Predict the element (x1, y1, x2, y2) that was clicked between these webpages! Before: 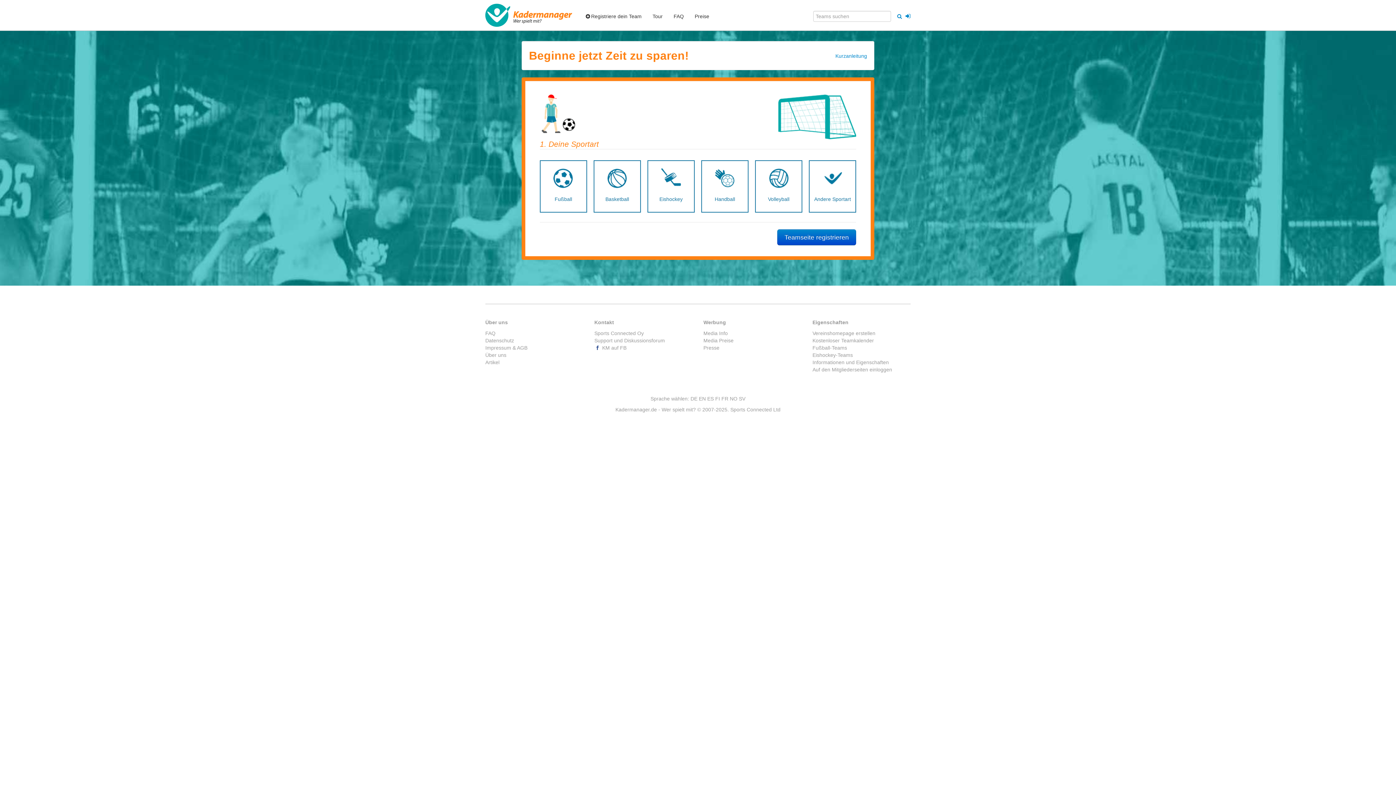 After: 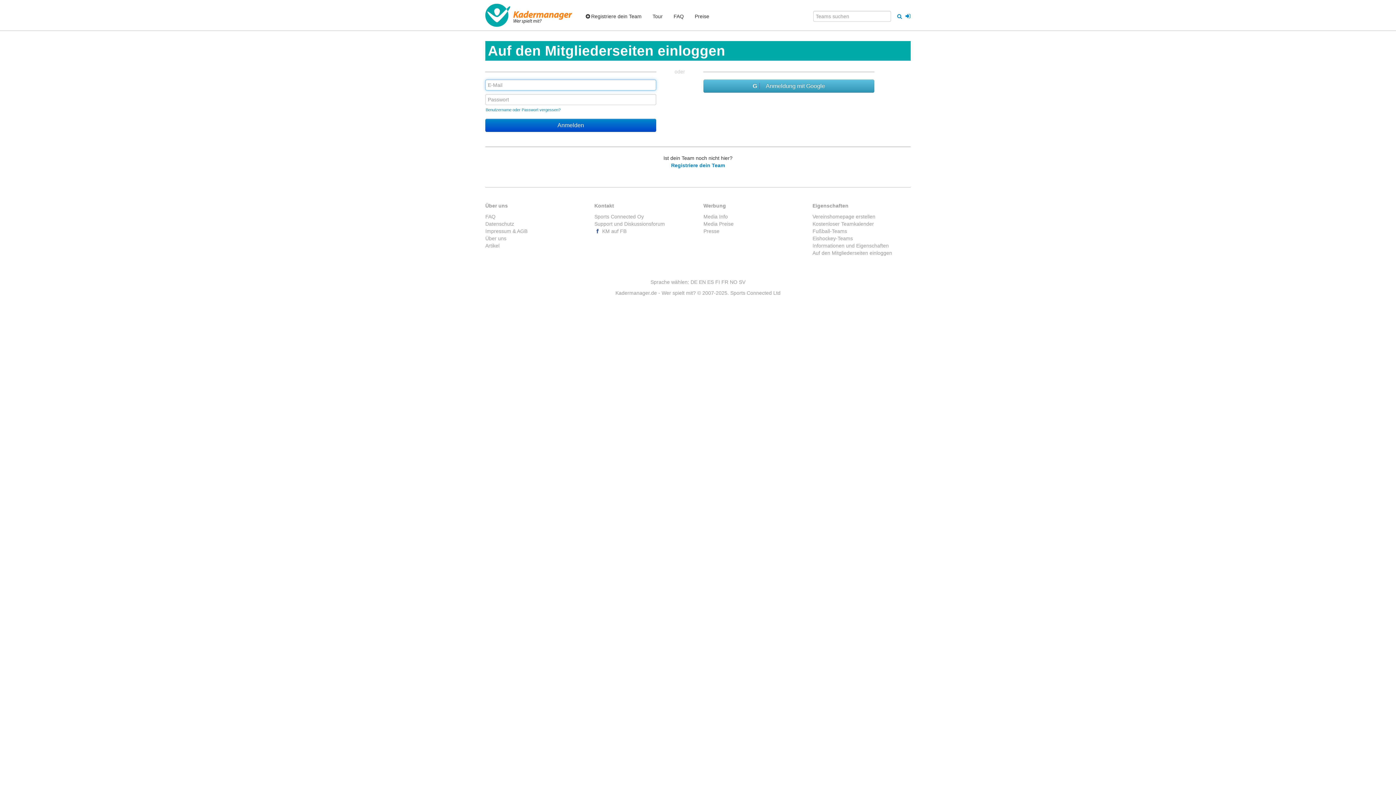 Action: bbox: (812, 366, 892, 372) label: Auf den Mitgliederseiten einloggen